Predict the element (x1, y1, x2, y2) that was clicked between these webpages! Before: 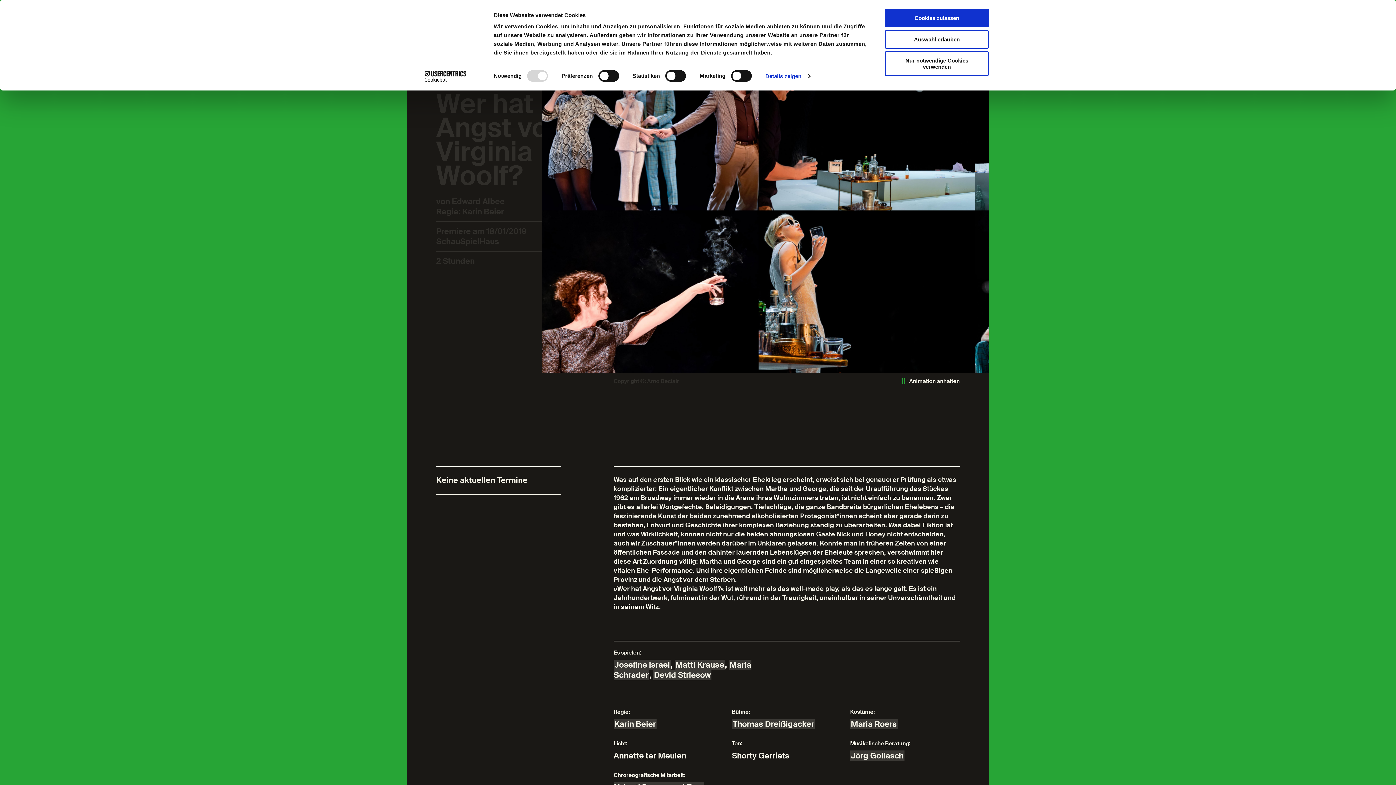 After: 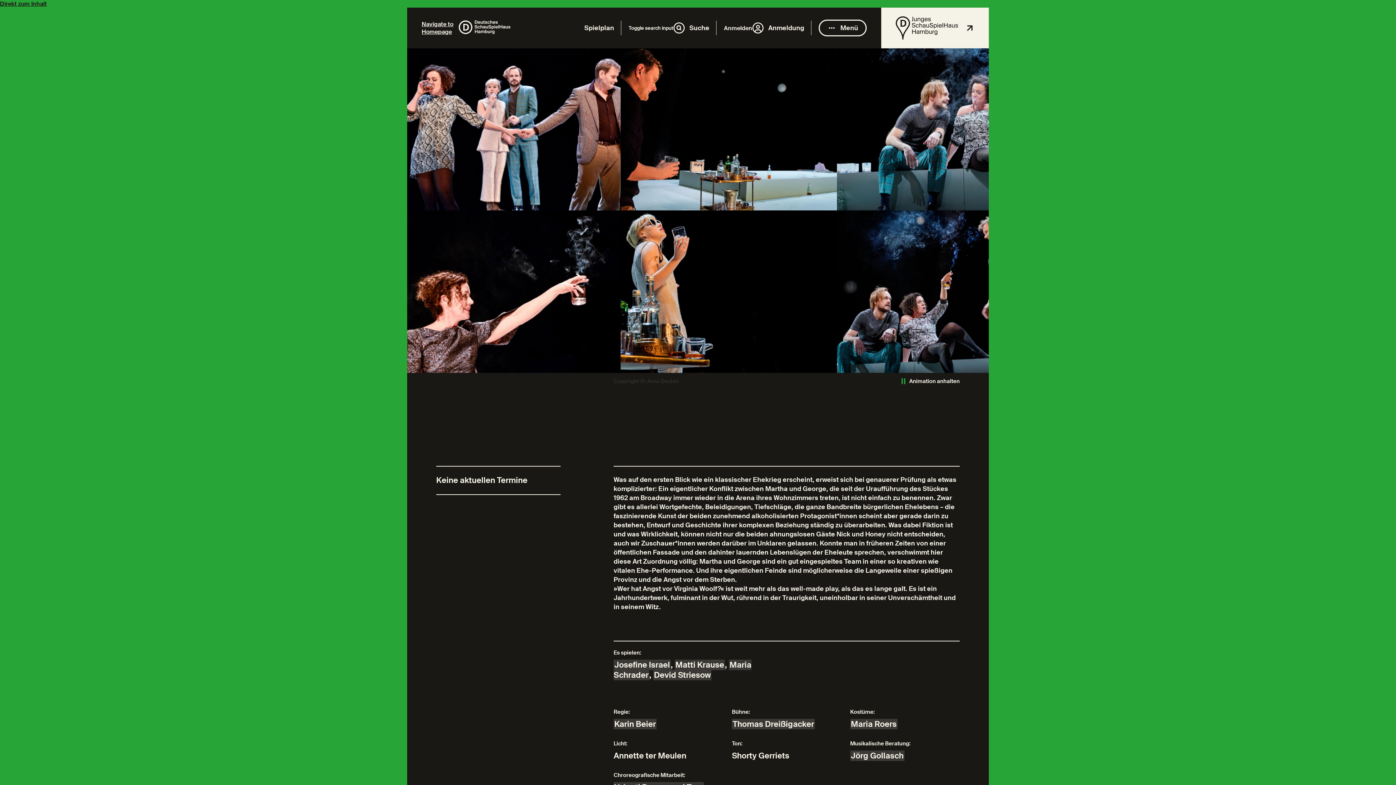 Action: bbox: (885, 8, 989, 27) label: Cookies zulassen